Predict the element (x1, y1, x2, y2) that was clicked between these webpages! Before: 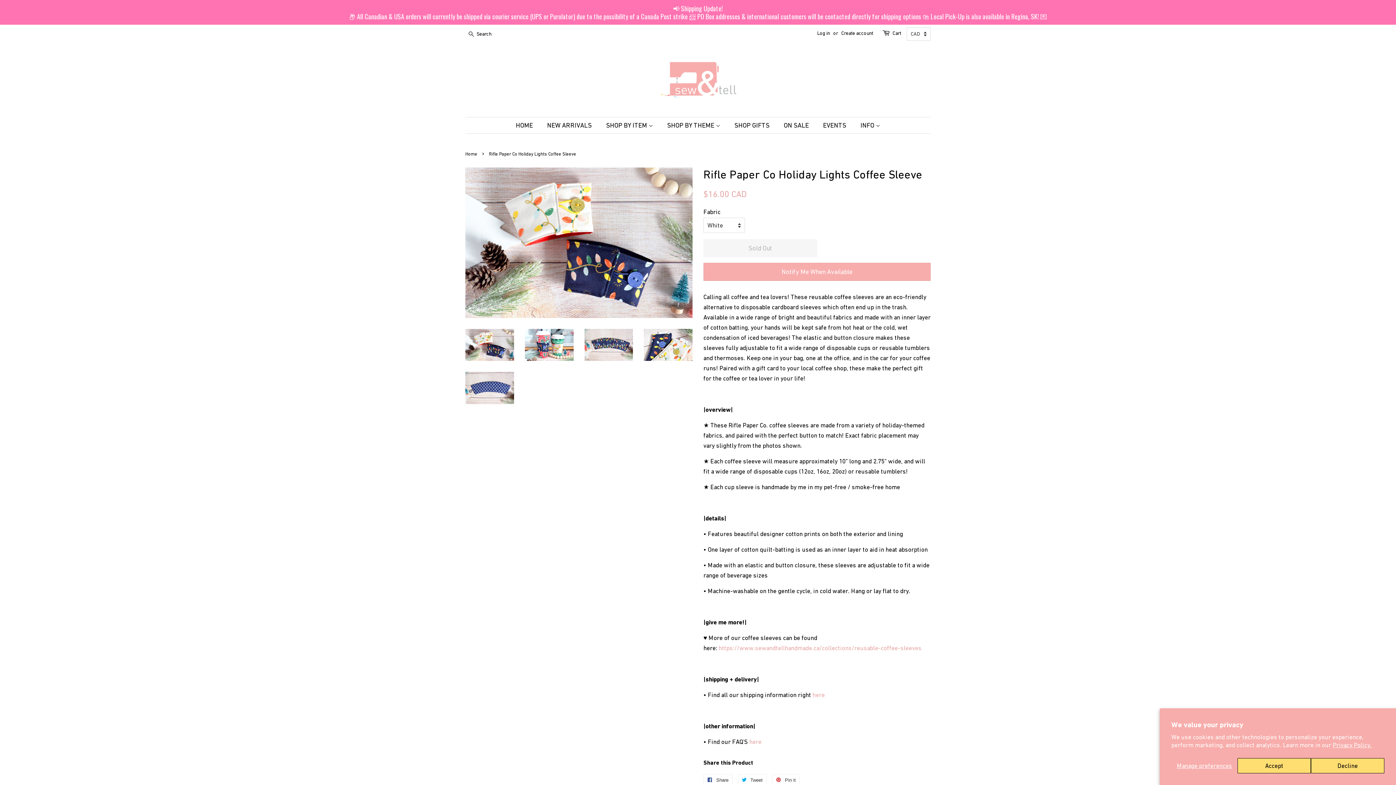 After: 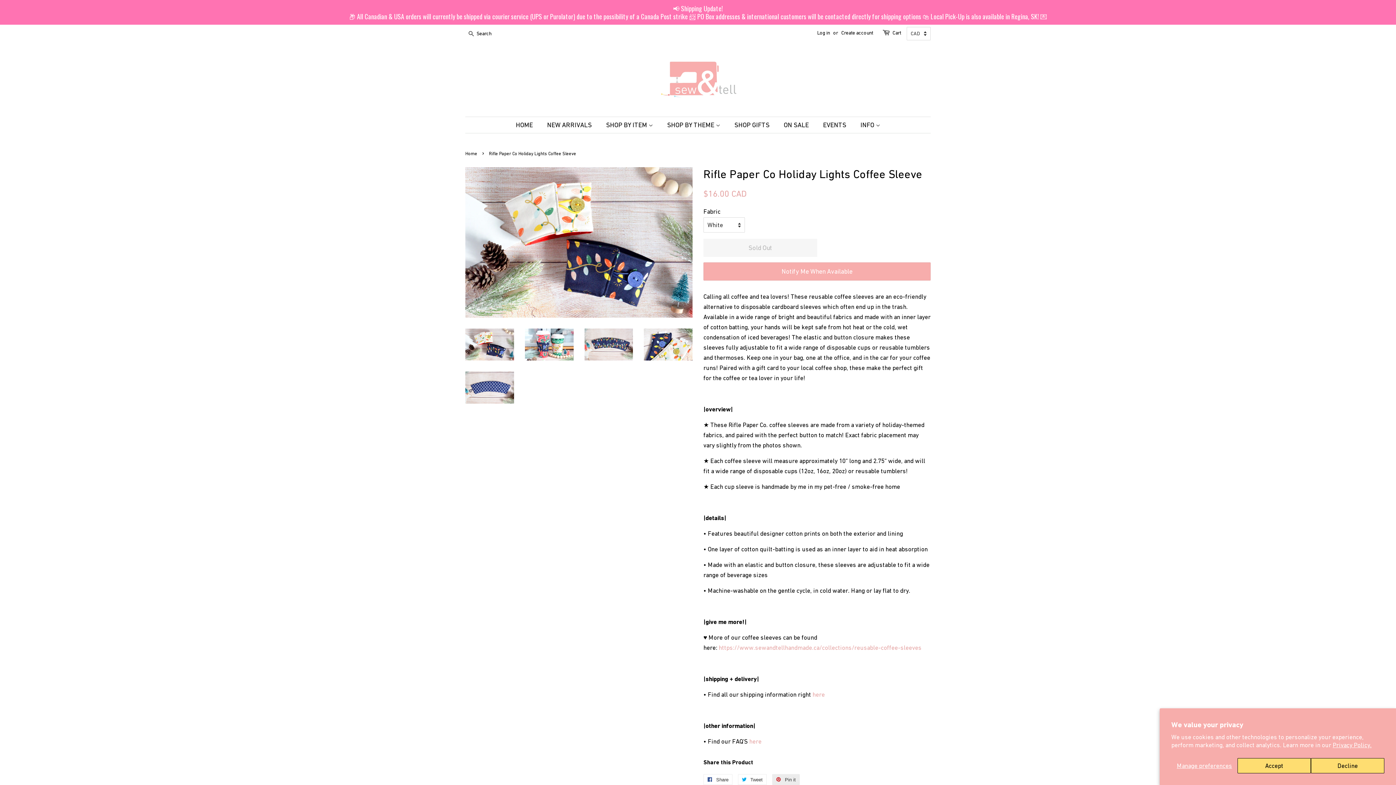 Action: bbox: (772, 774, 800, 785) label:  Pin it
Pin on Pinterest